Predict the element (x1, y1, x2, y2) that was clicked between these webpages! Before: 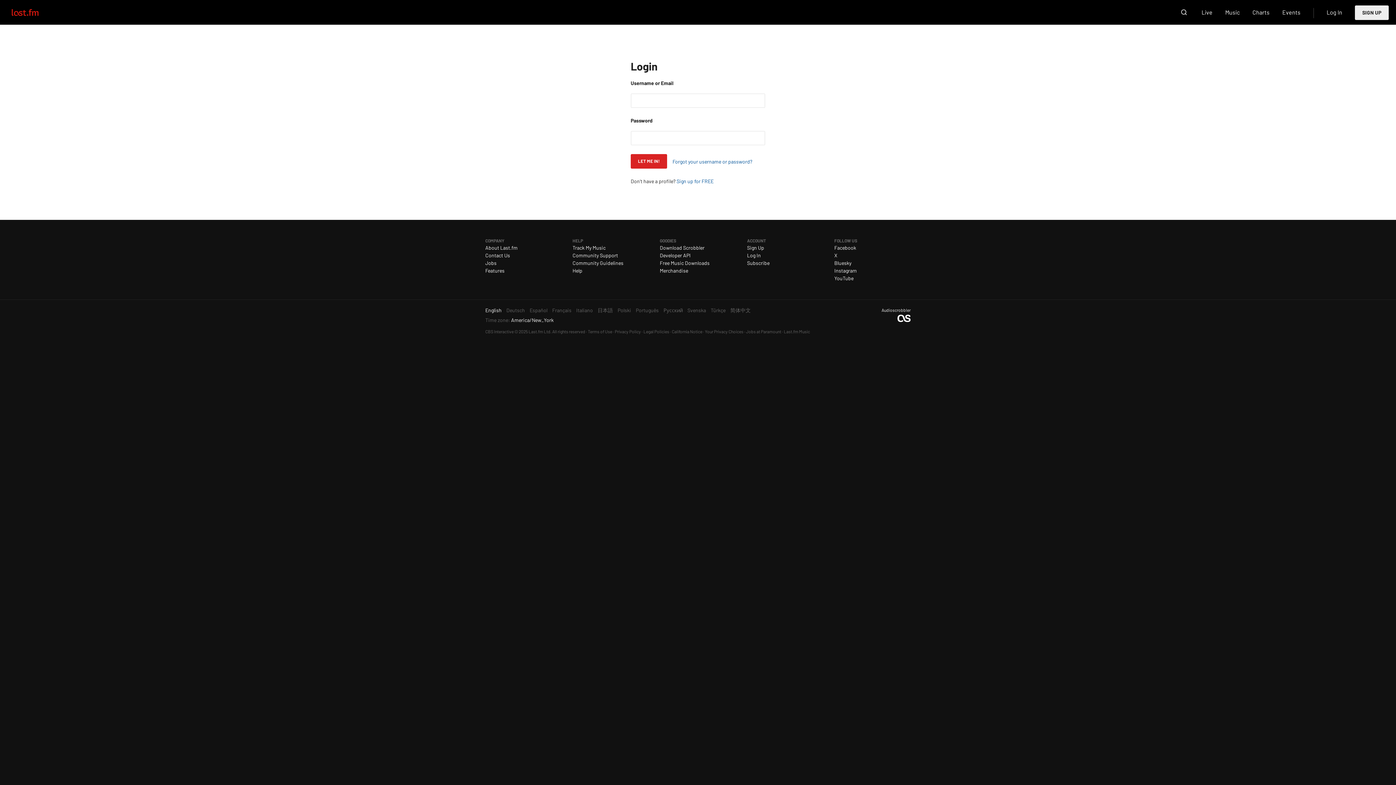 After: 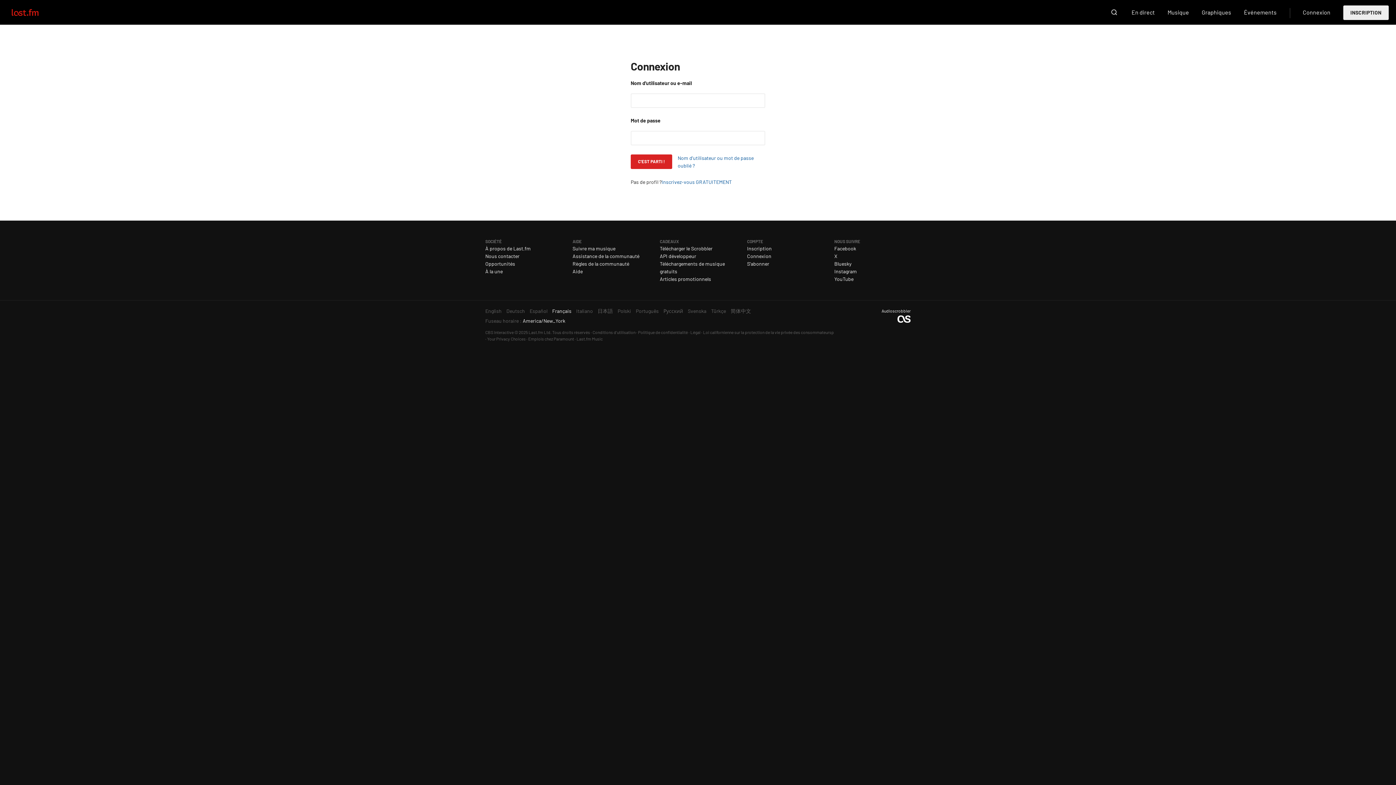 Action: label: Français bbox: (552, 306, 571, 314)